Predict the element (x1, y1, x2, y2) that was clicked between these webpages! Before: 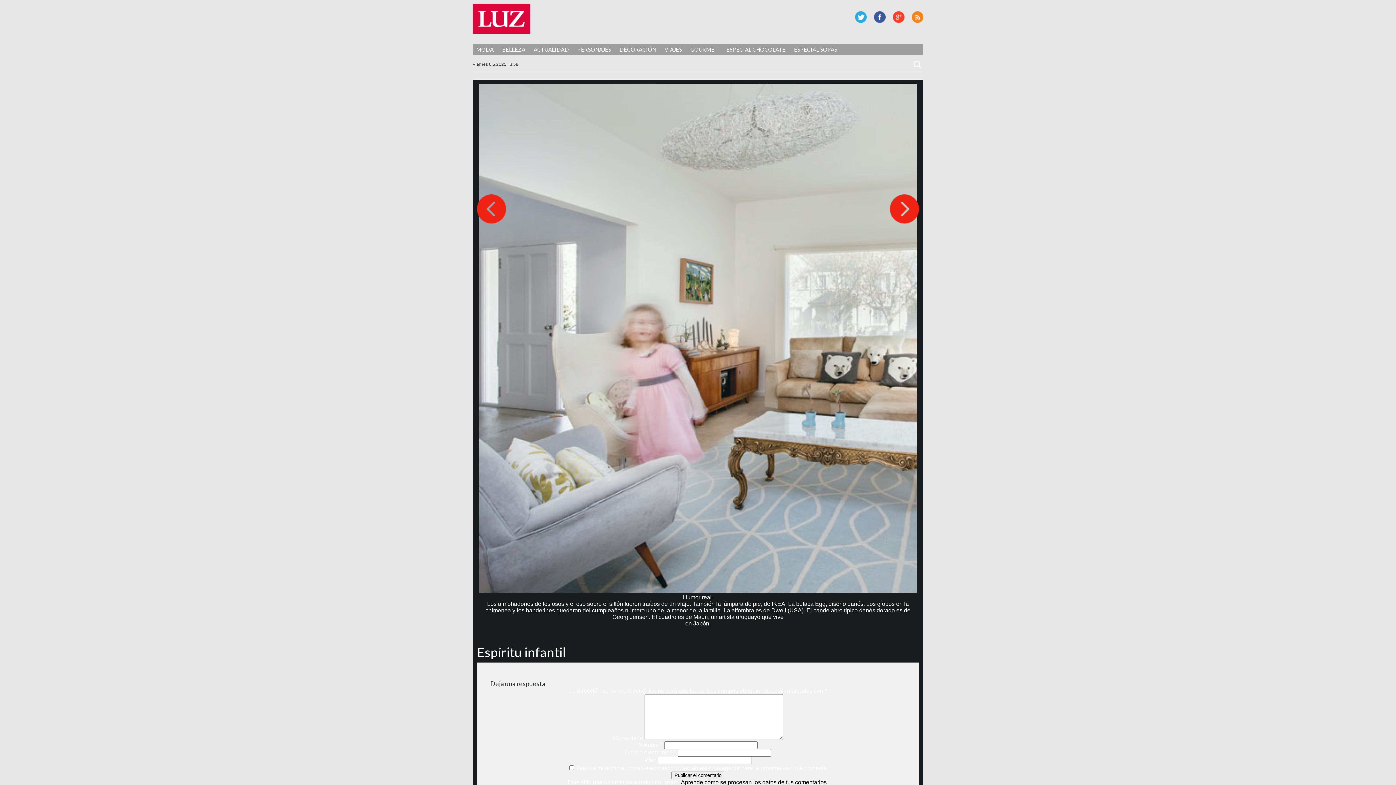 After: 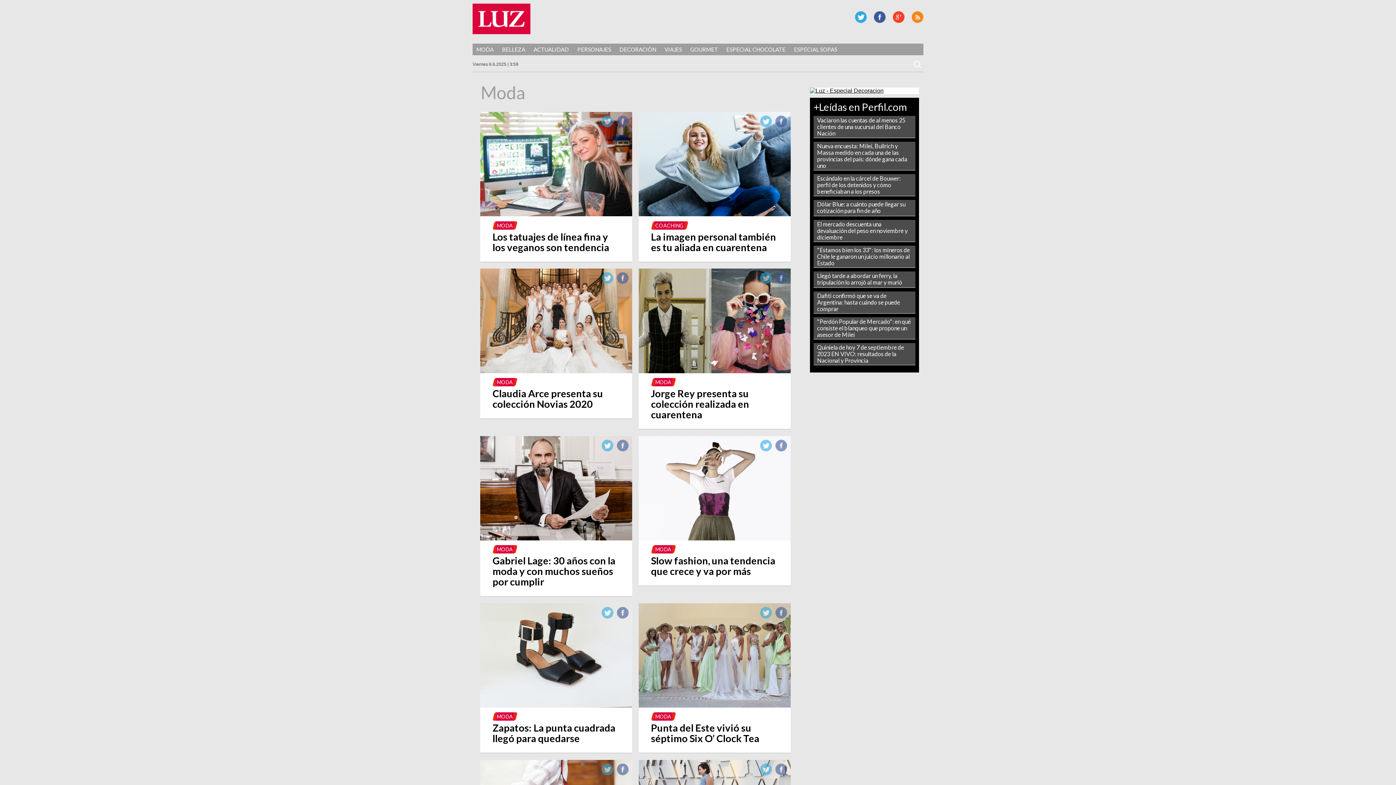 Action: bbox: (472, 44, 497, 54) label: MODA